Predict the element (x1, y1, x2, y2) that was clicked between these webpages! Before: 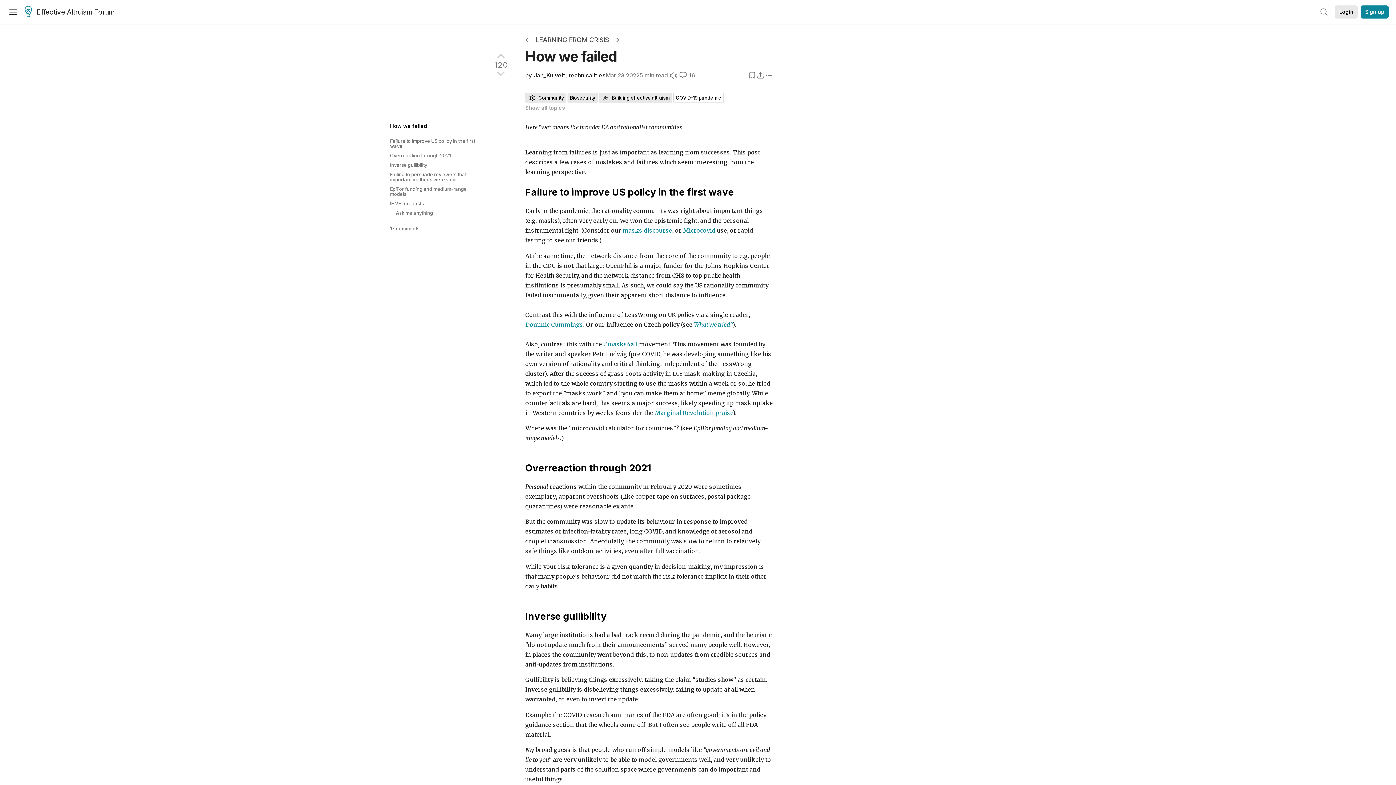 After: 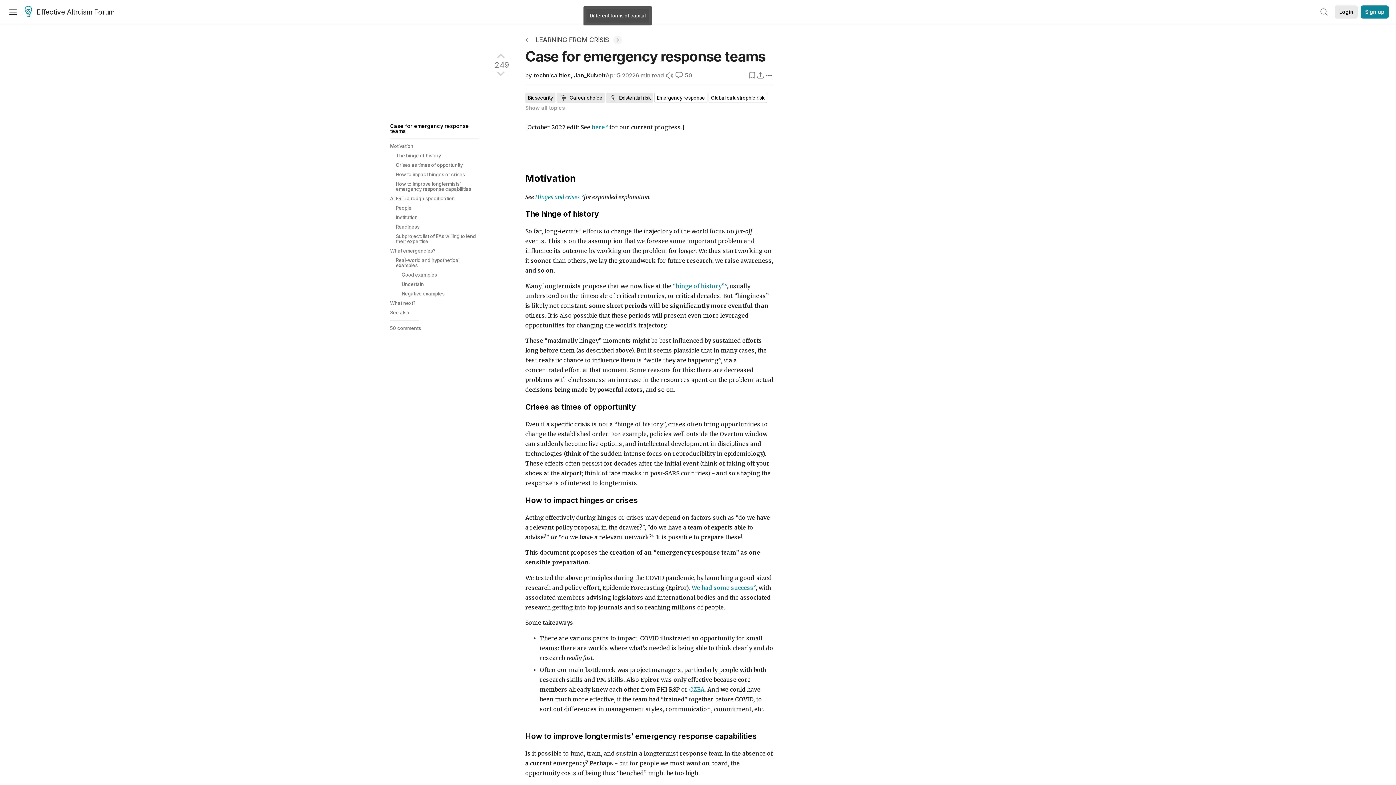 Action: bbox: (609, 36, 626, 42)